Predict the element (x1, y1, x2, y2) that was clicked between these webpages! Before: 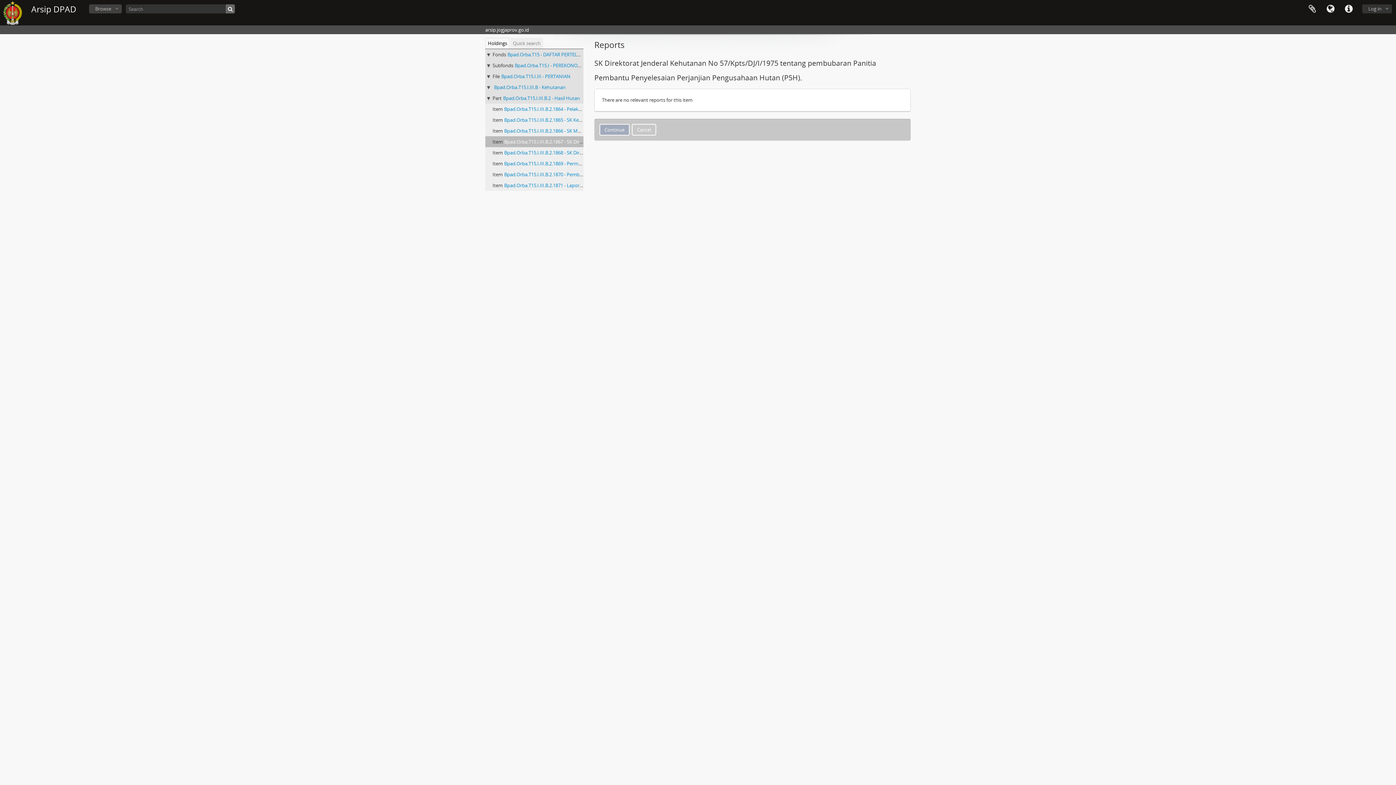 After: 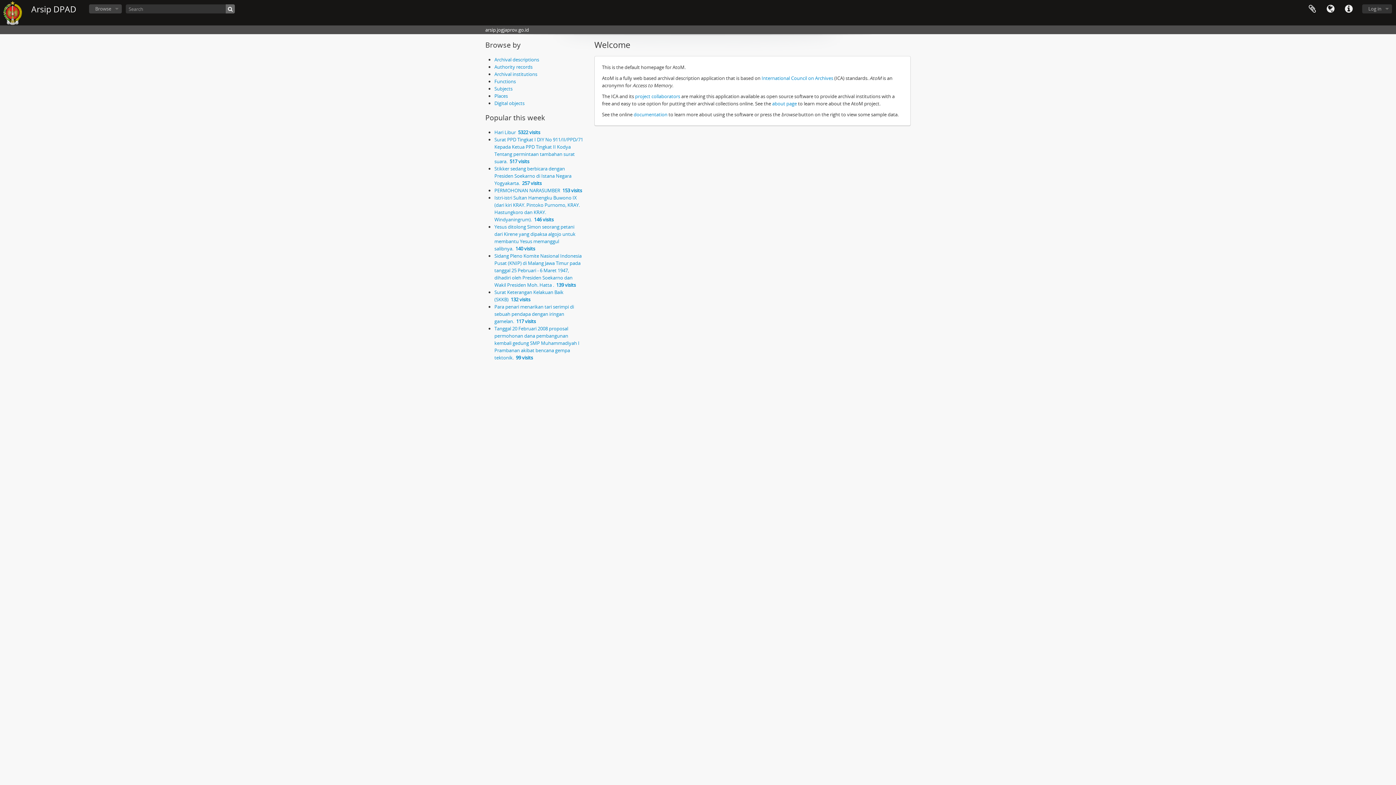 Action: bbox: (2, 0, 22, 25)